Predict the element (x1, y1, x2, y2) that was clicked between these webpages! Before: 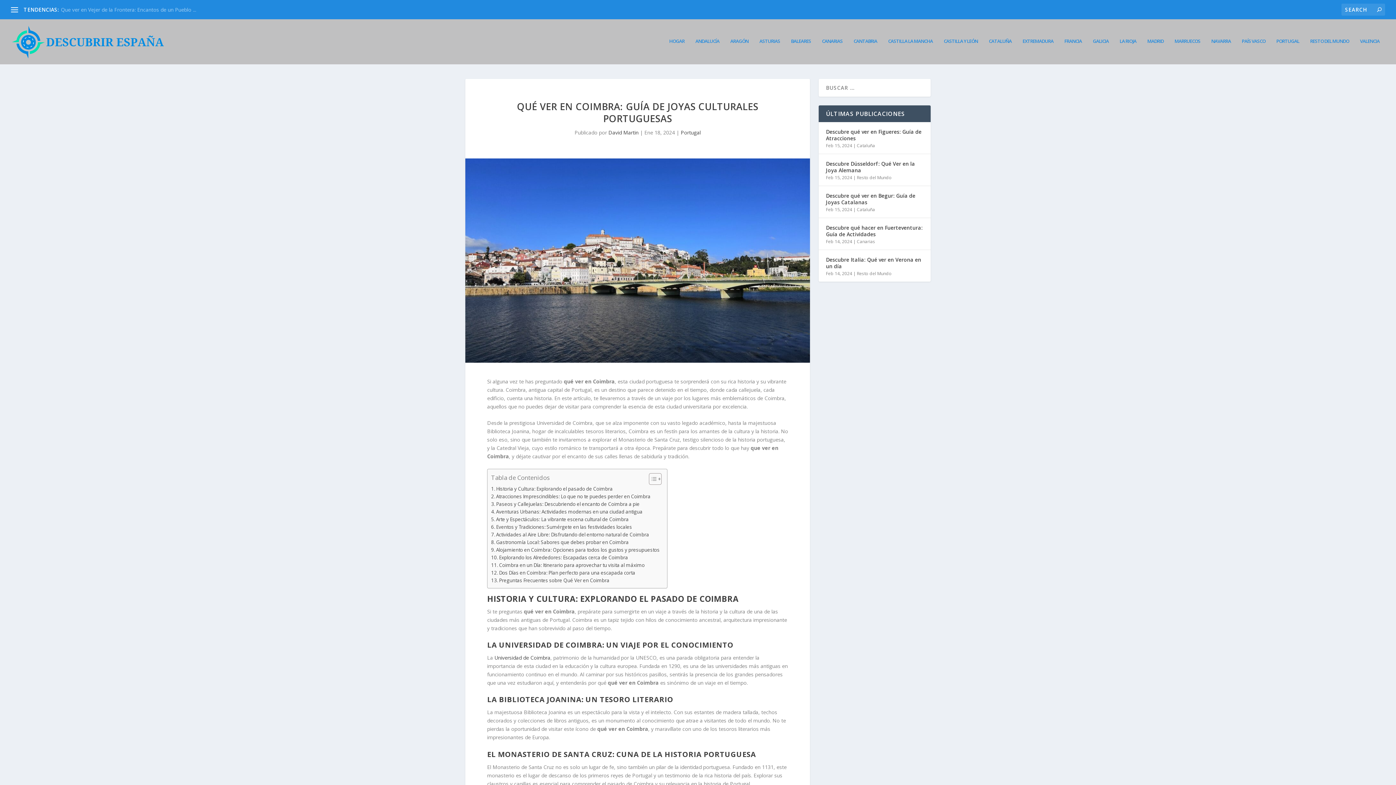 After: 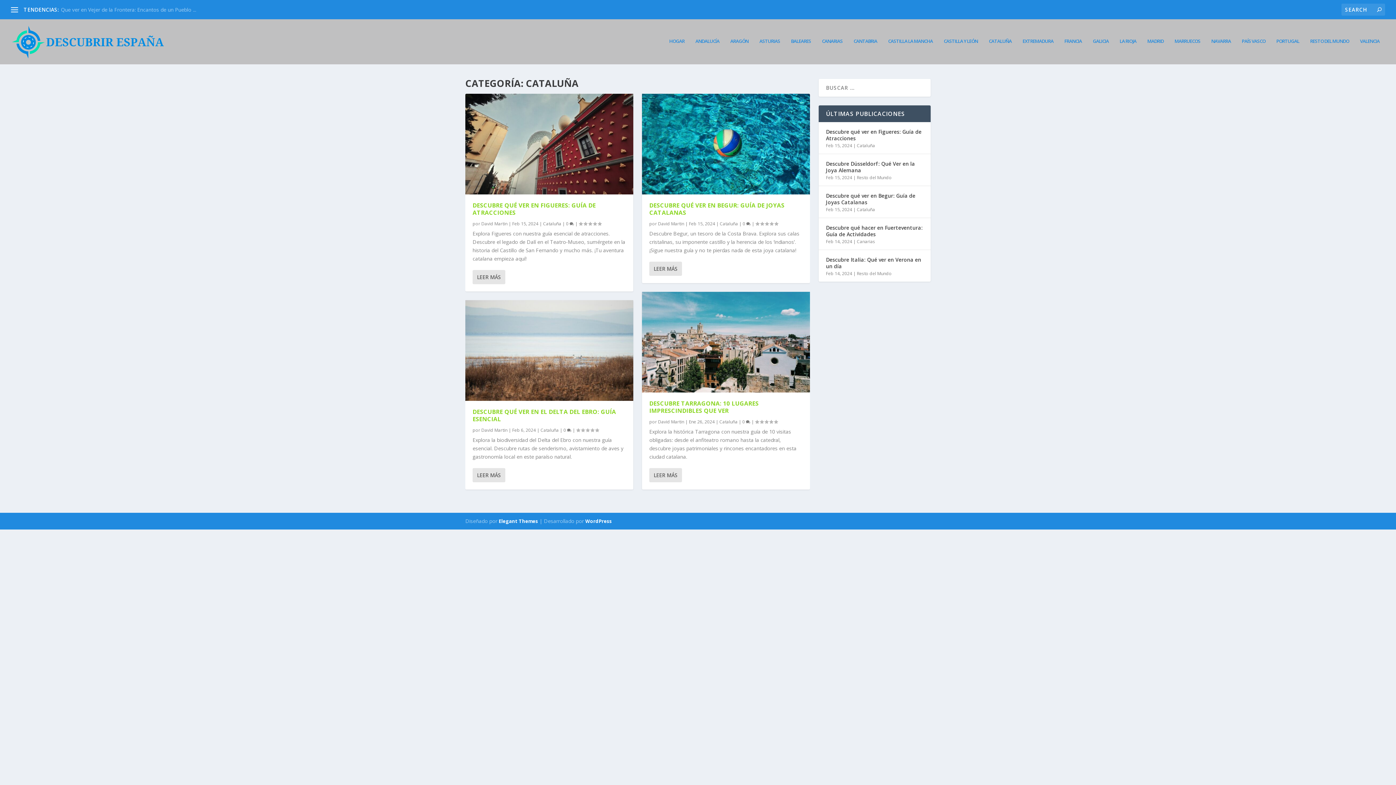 Action: bbox: (857, 206, 875, 212) label: Cataluña